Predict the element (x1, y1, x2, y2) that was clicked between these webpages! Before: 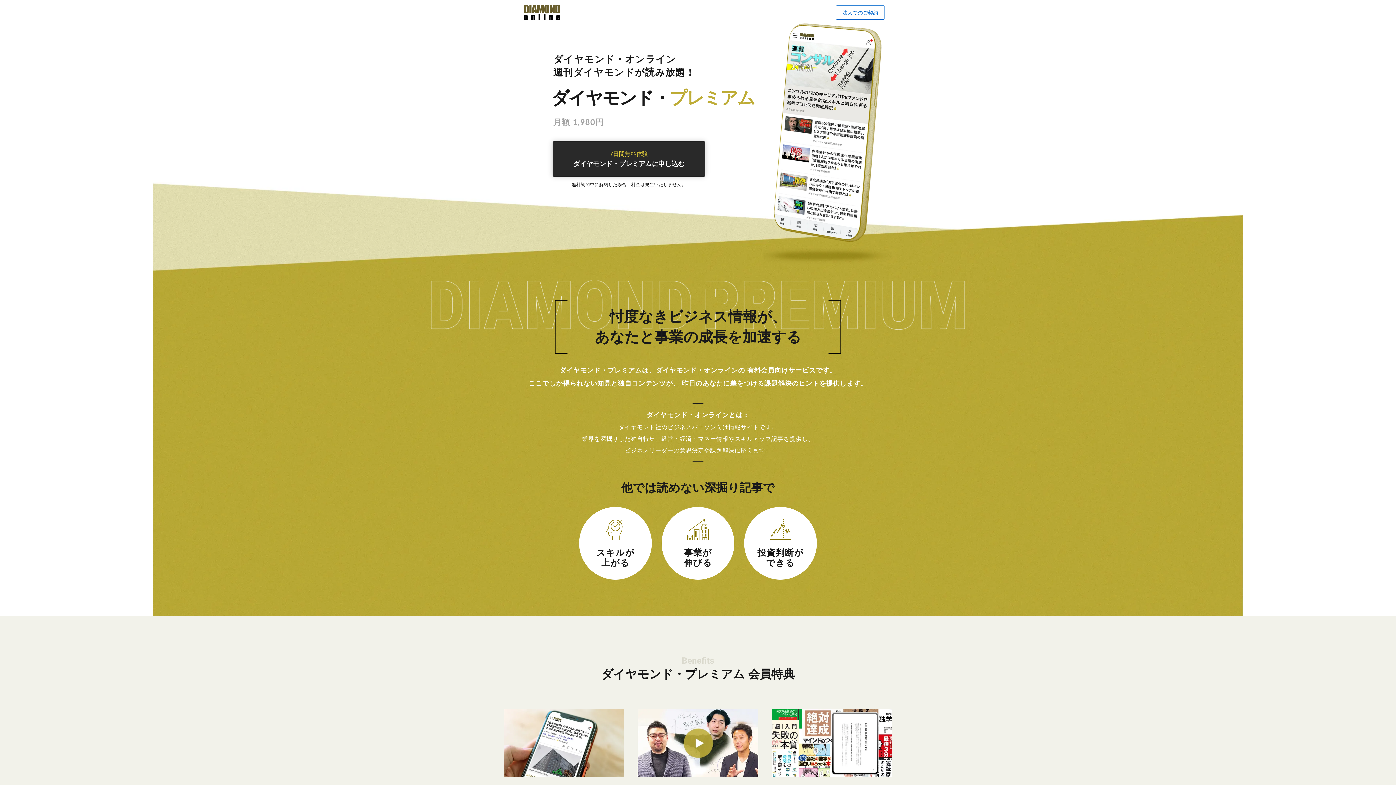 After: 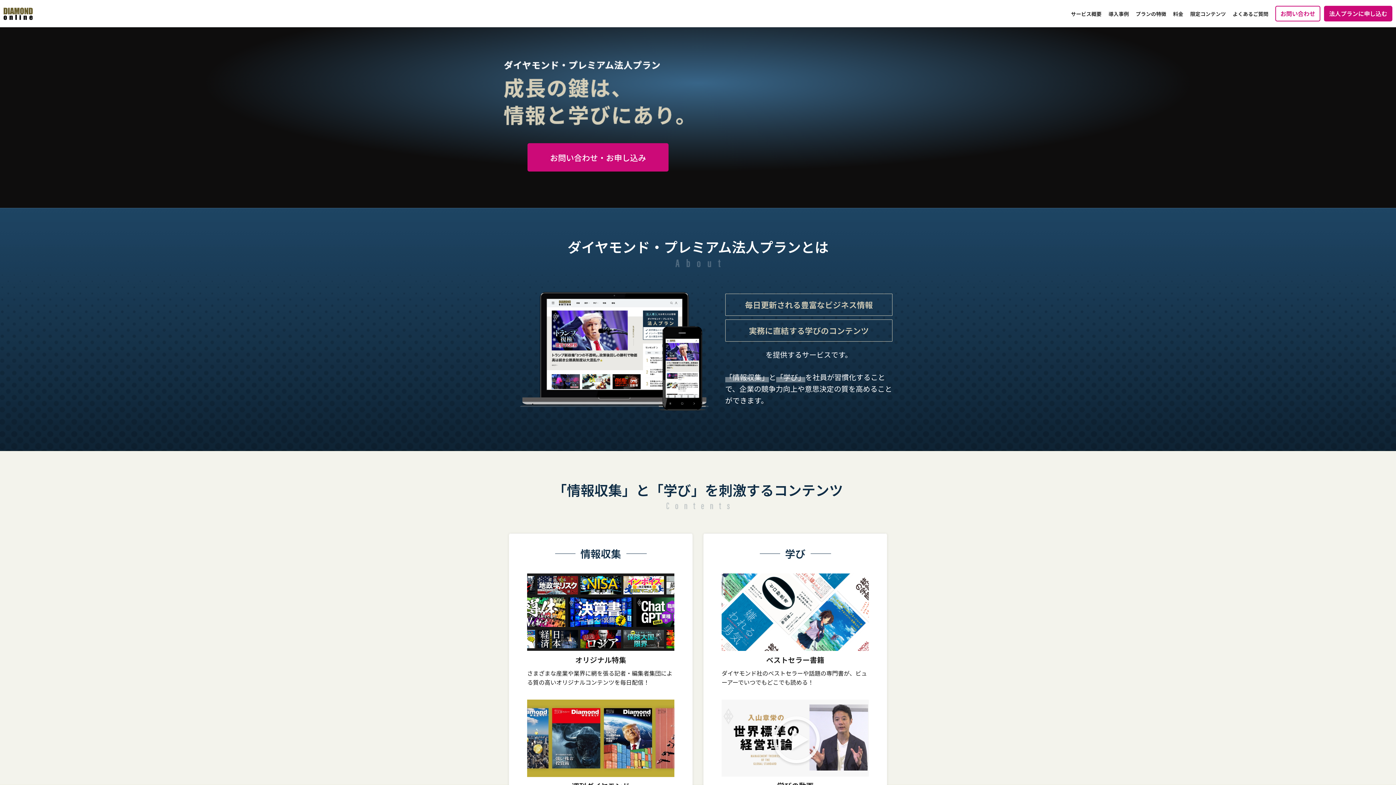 Action: bbox: (836, 5, 885, 19) label: 法人でのご契約